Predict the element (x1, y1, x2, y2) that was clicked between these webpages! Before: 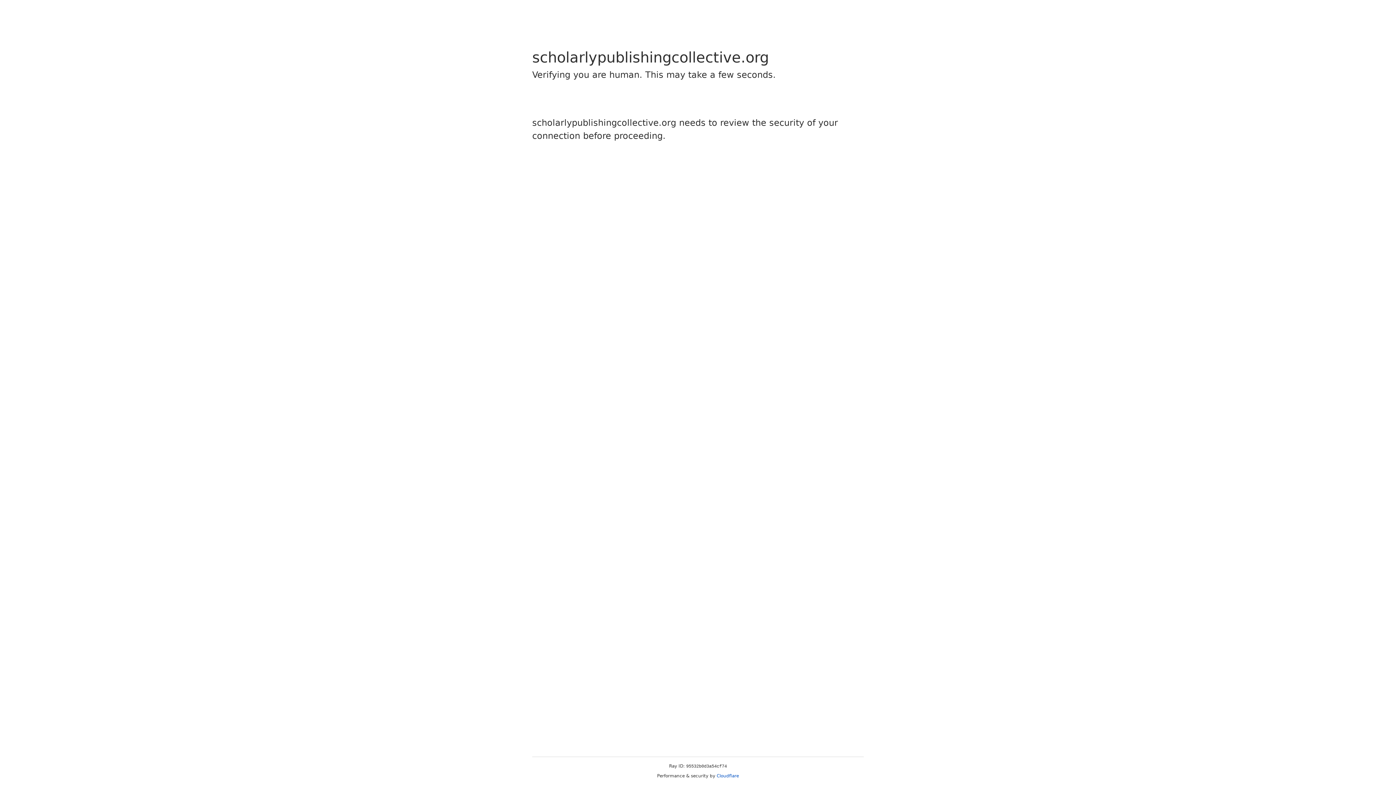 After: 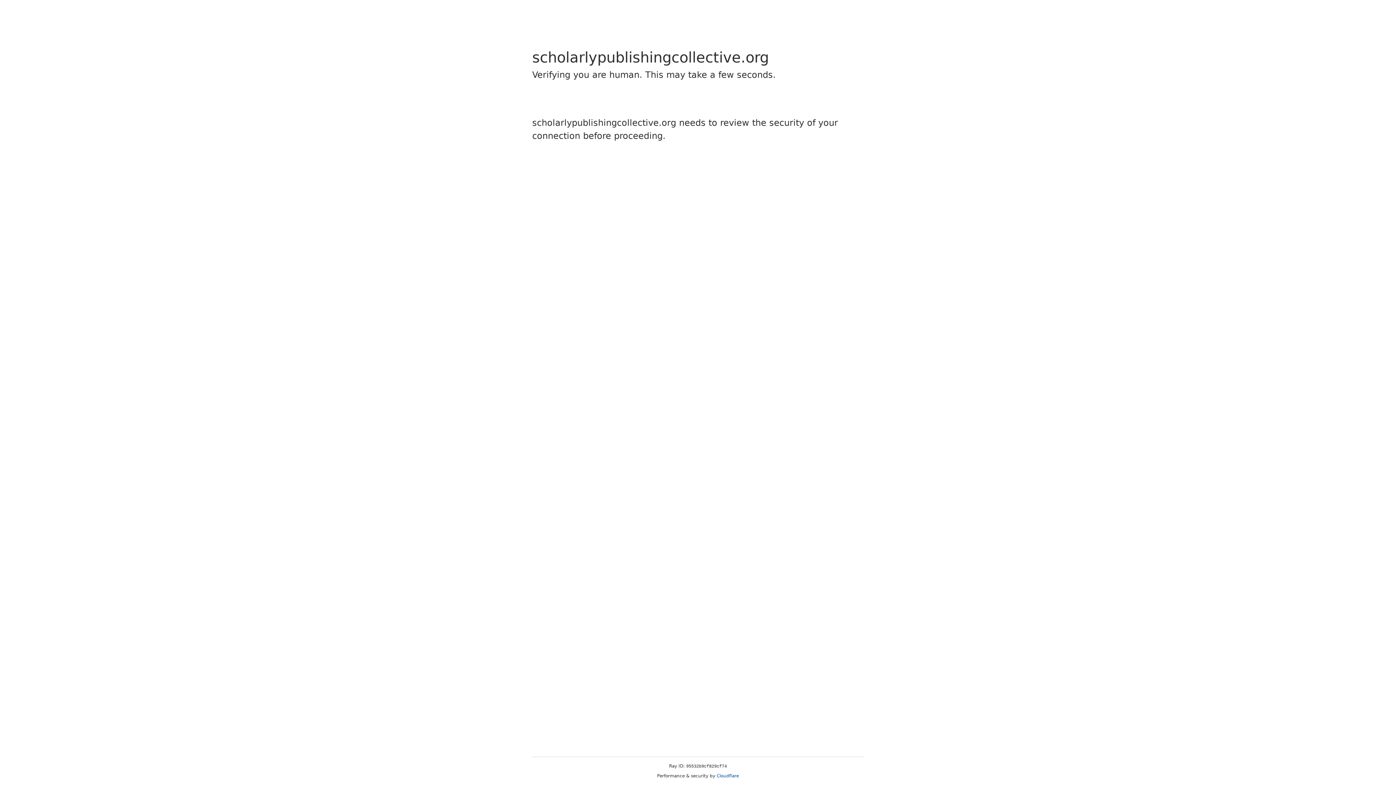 Action: label: Cloudflare bbox: (716, 773, 739, 778)